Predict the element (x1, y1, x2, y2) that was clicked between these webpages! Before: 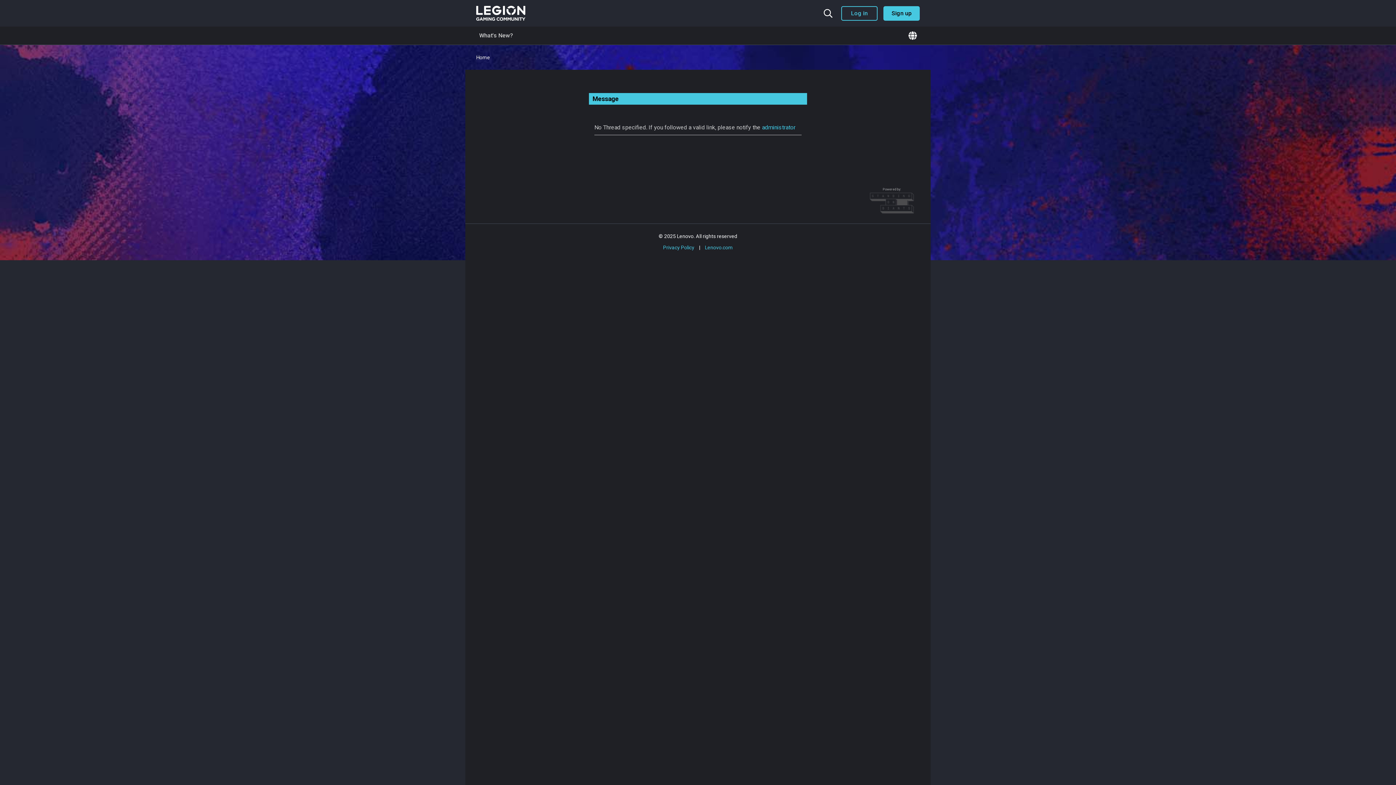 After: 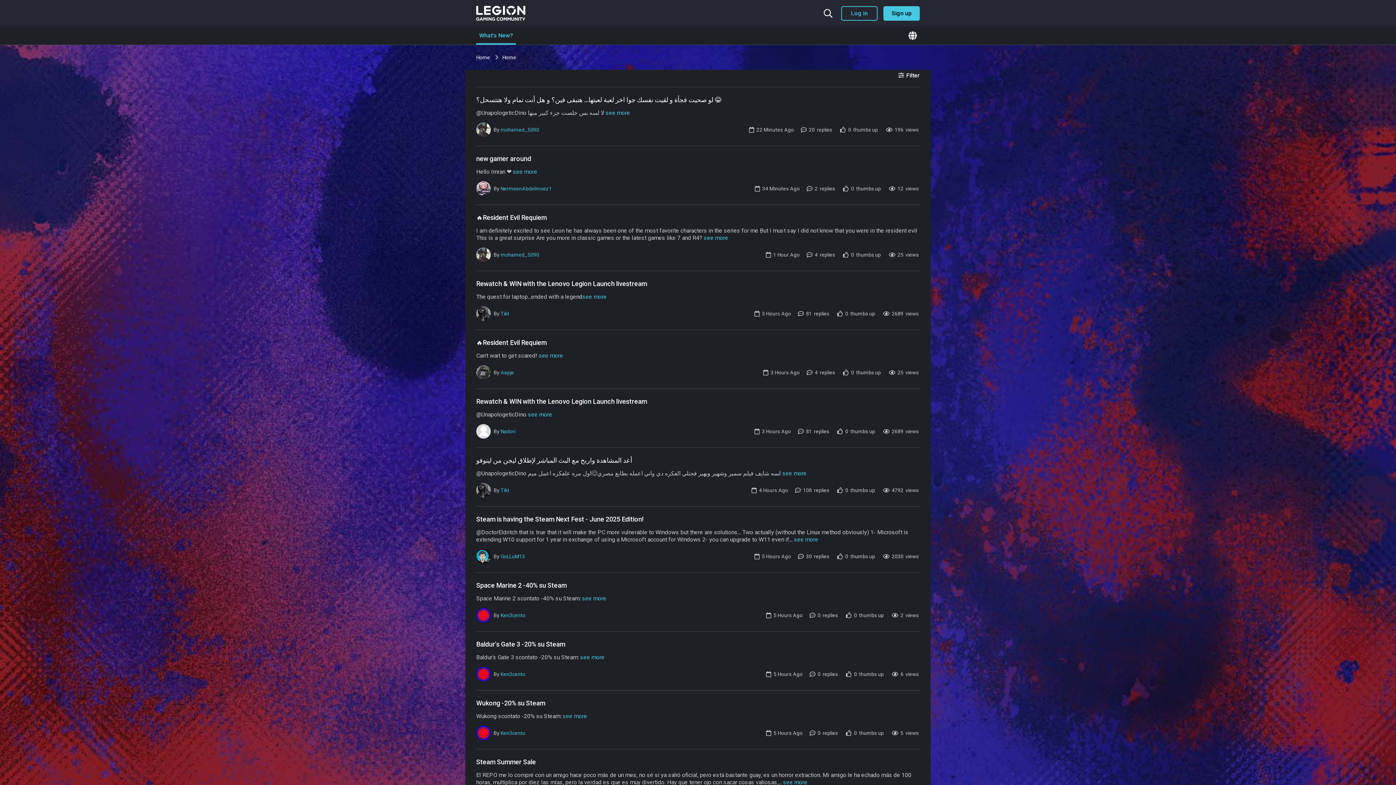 Action: label: What's New? bbox: (476, 26, 516, 44)